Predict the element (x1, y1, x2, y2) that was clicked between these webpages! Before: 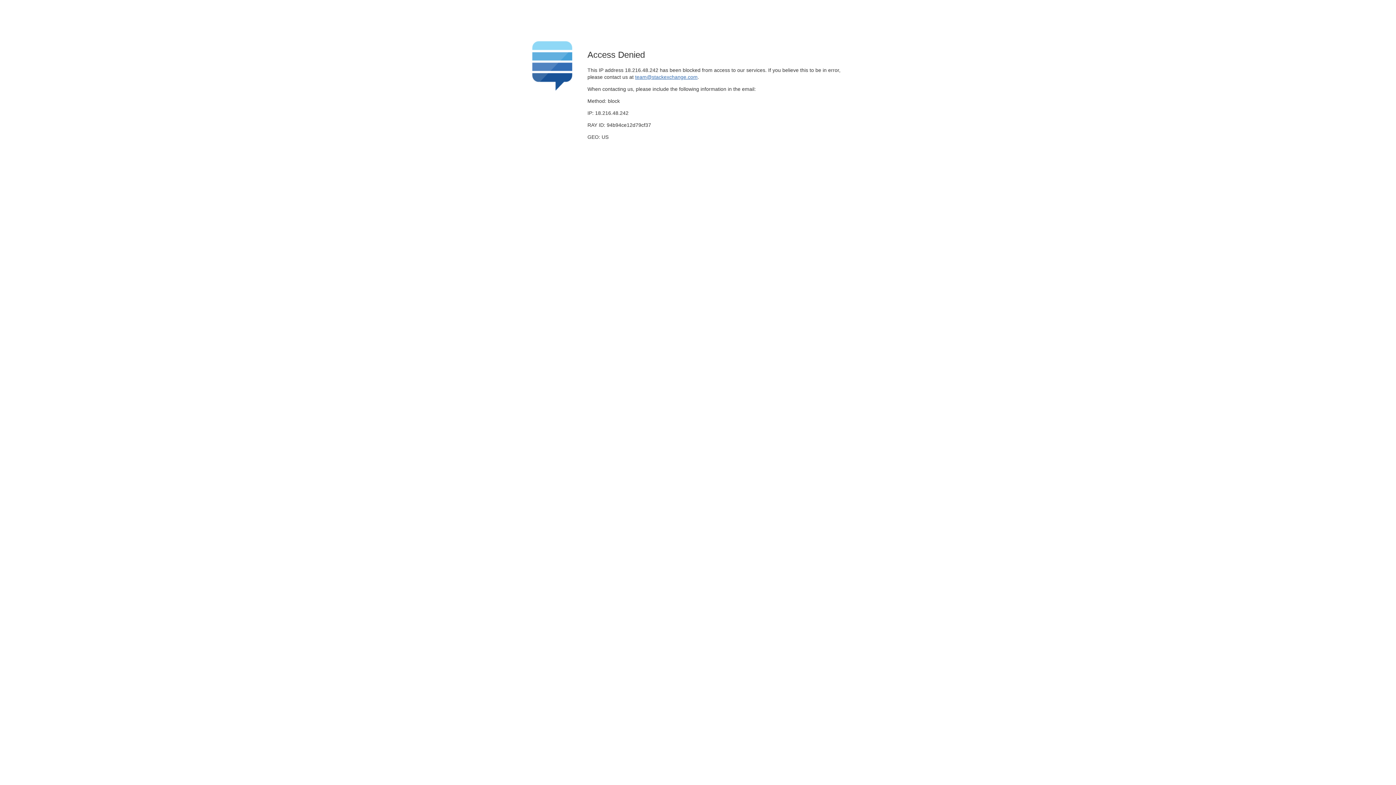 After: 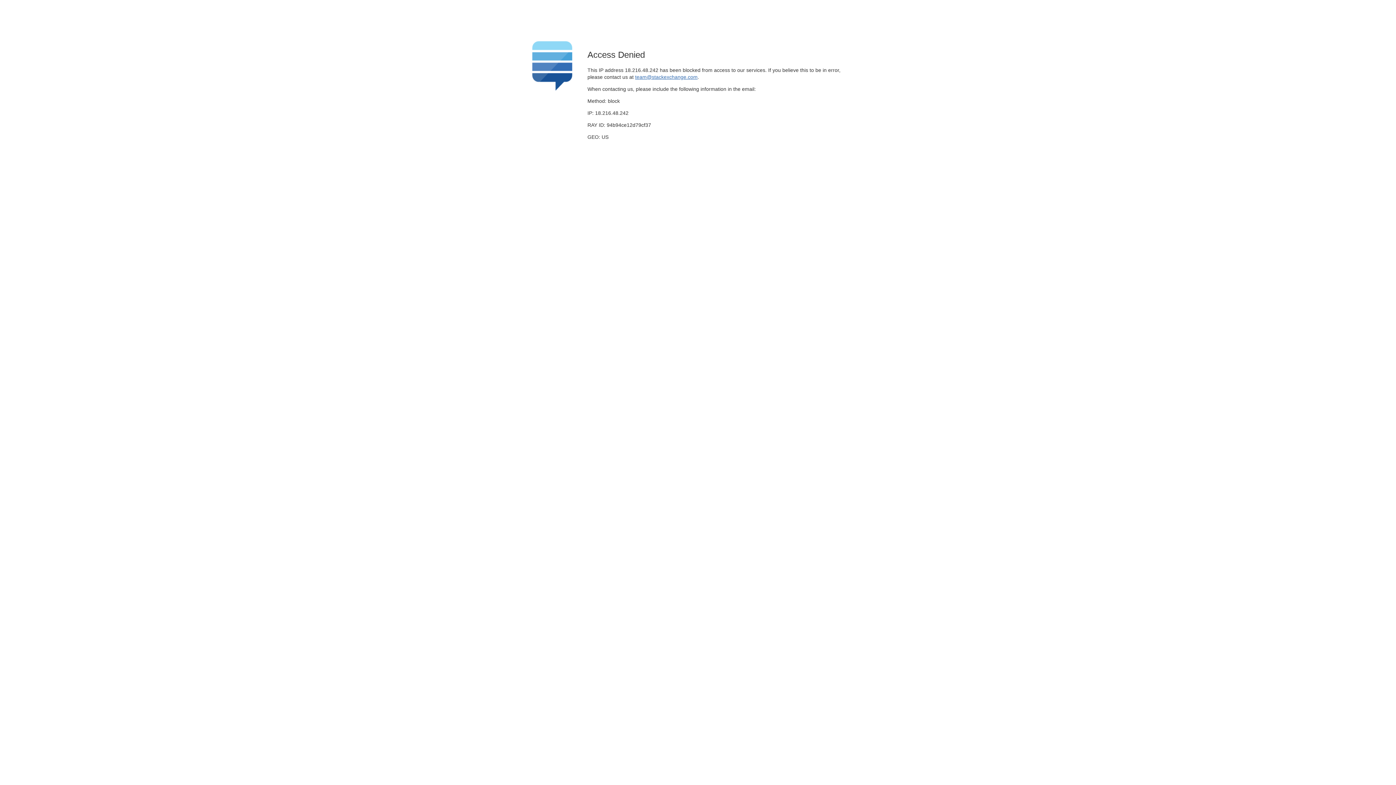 Action: bbox: (635, 74, 697, 79) label: team@stackexchange.com